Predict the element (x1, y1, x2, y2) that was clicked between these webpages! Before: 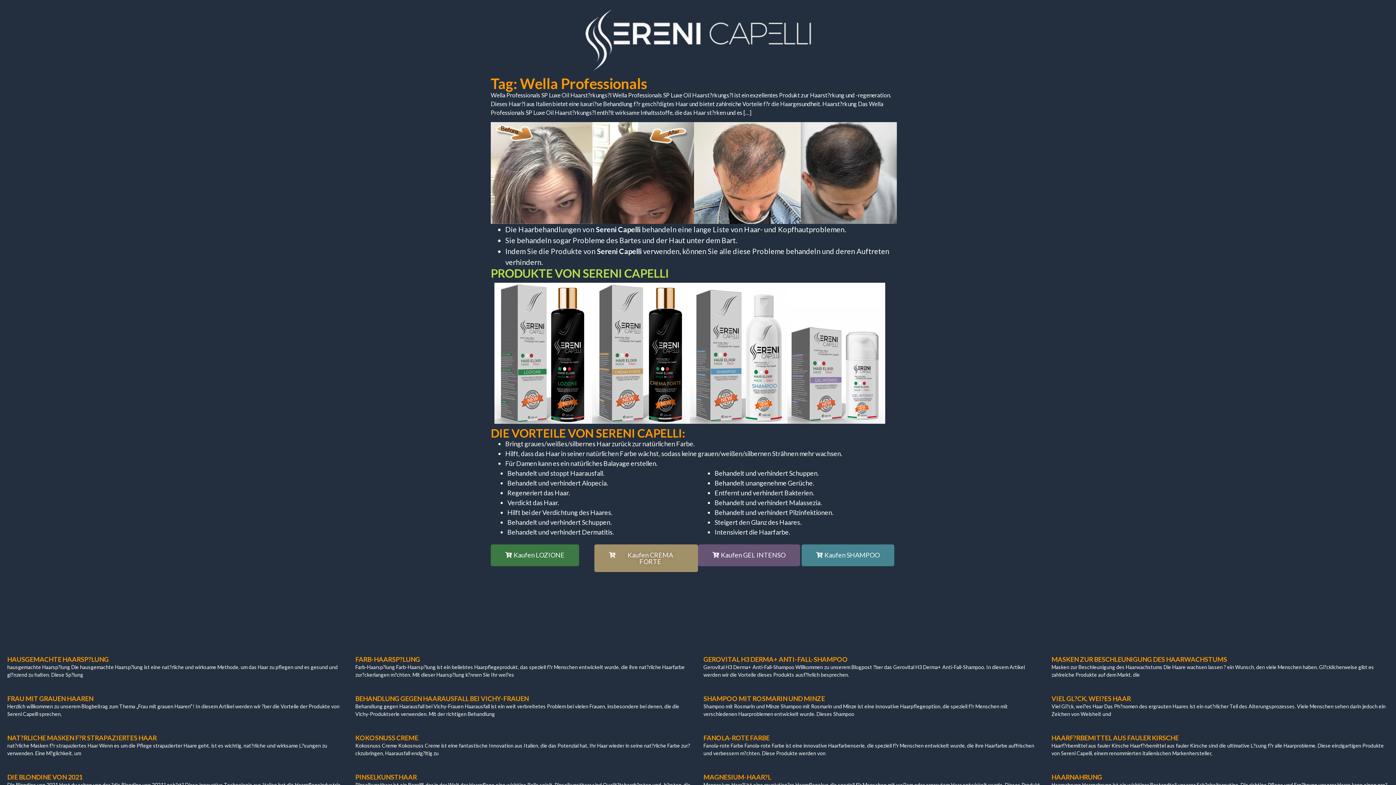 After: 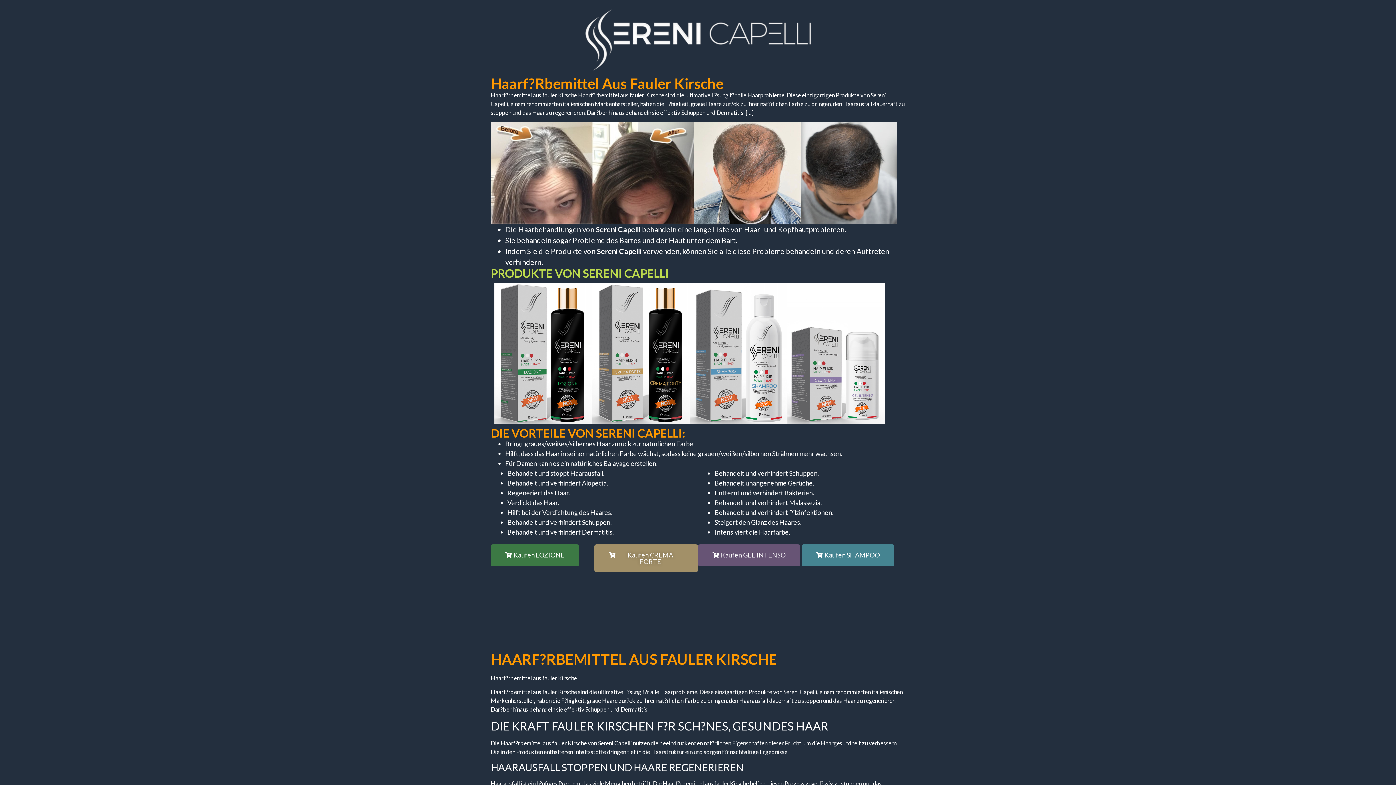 Action: label: HAARF?RBEMITTEL AUS FAULER KIRSCHE bbox: (1051, 734, 1179, 742)